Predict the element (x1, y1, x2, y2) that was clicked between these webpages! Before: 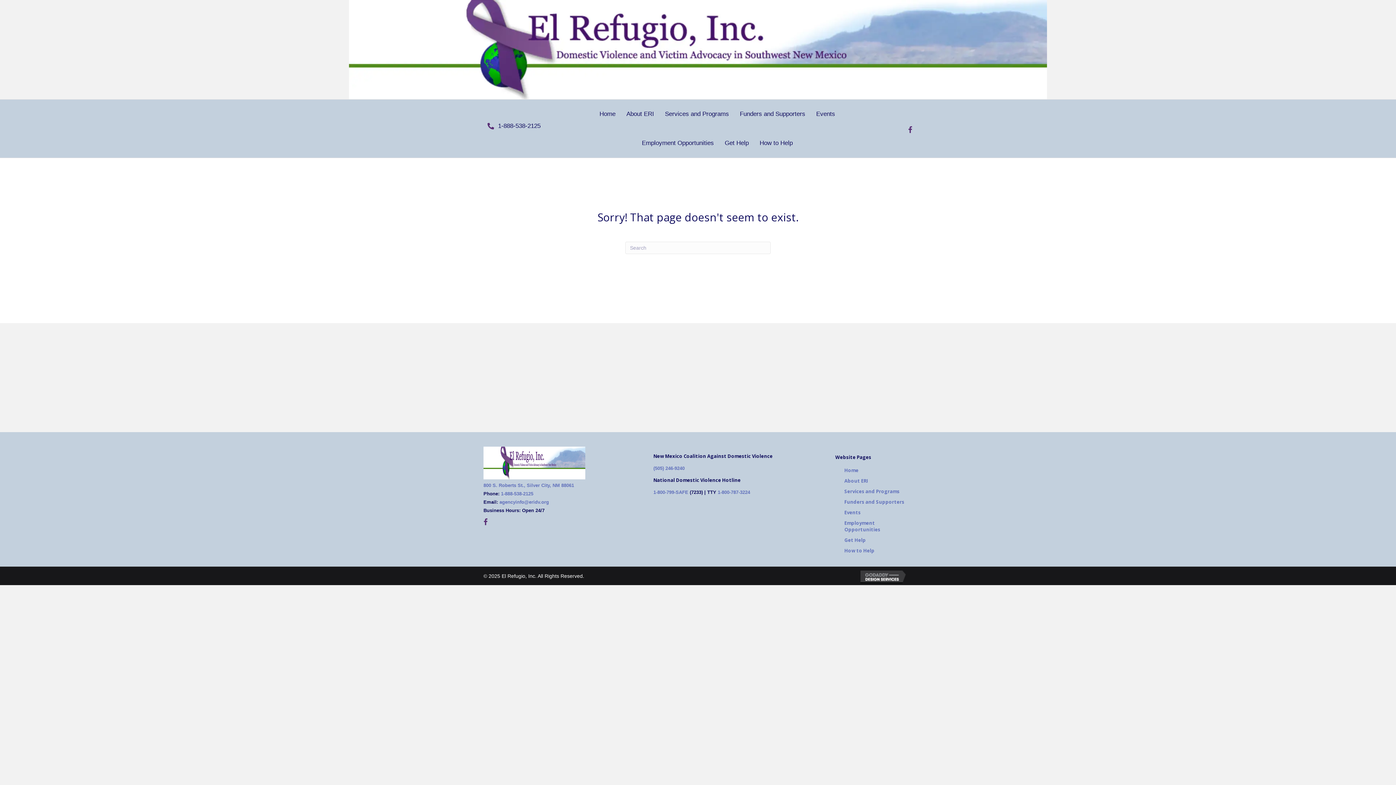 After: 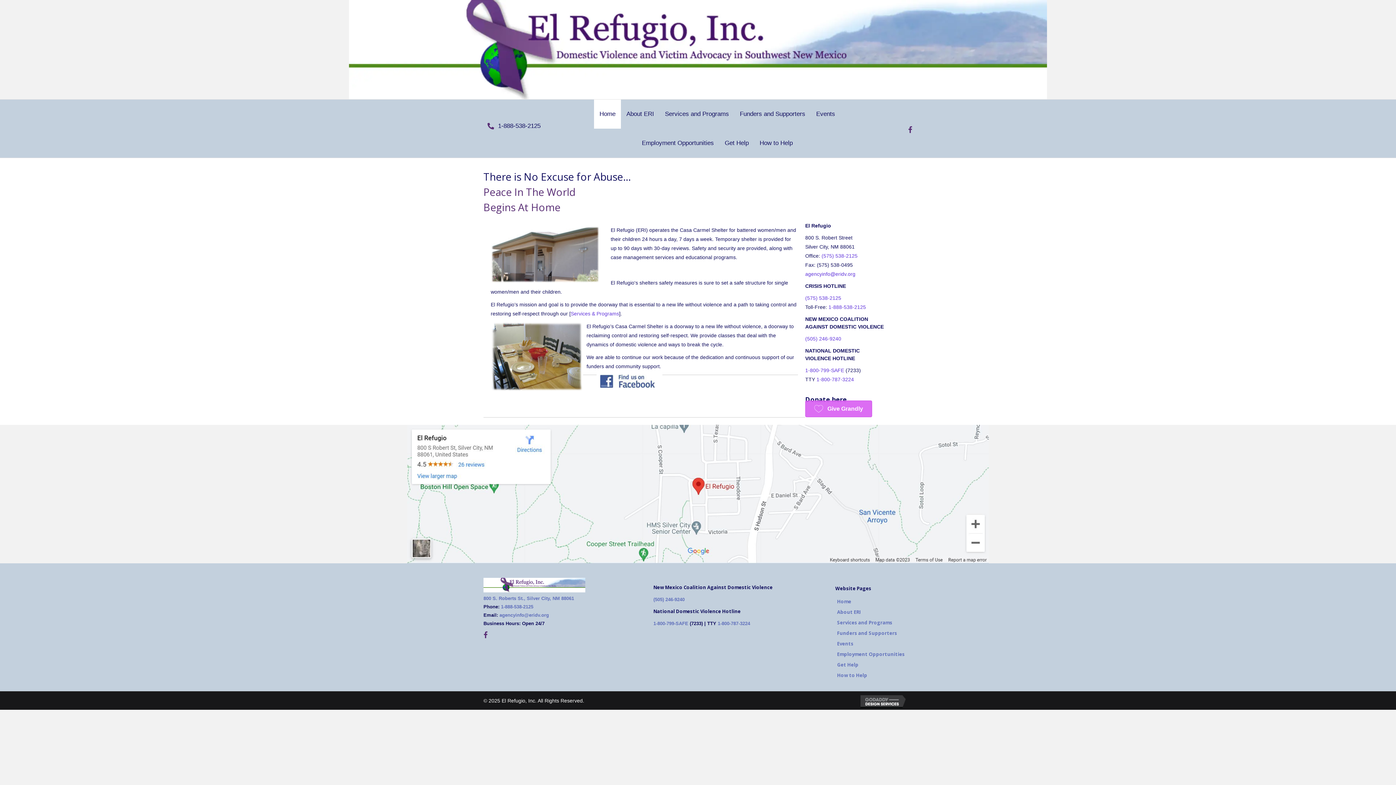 Action: bbox: (839, 465, 864, 475) label: Home